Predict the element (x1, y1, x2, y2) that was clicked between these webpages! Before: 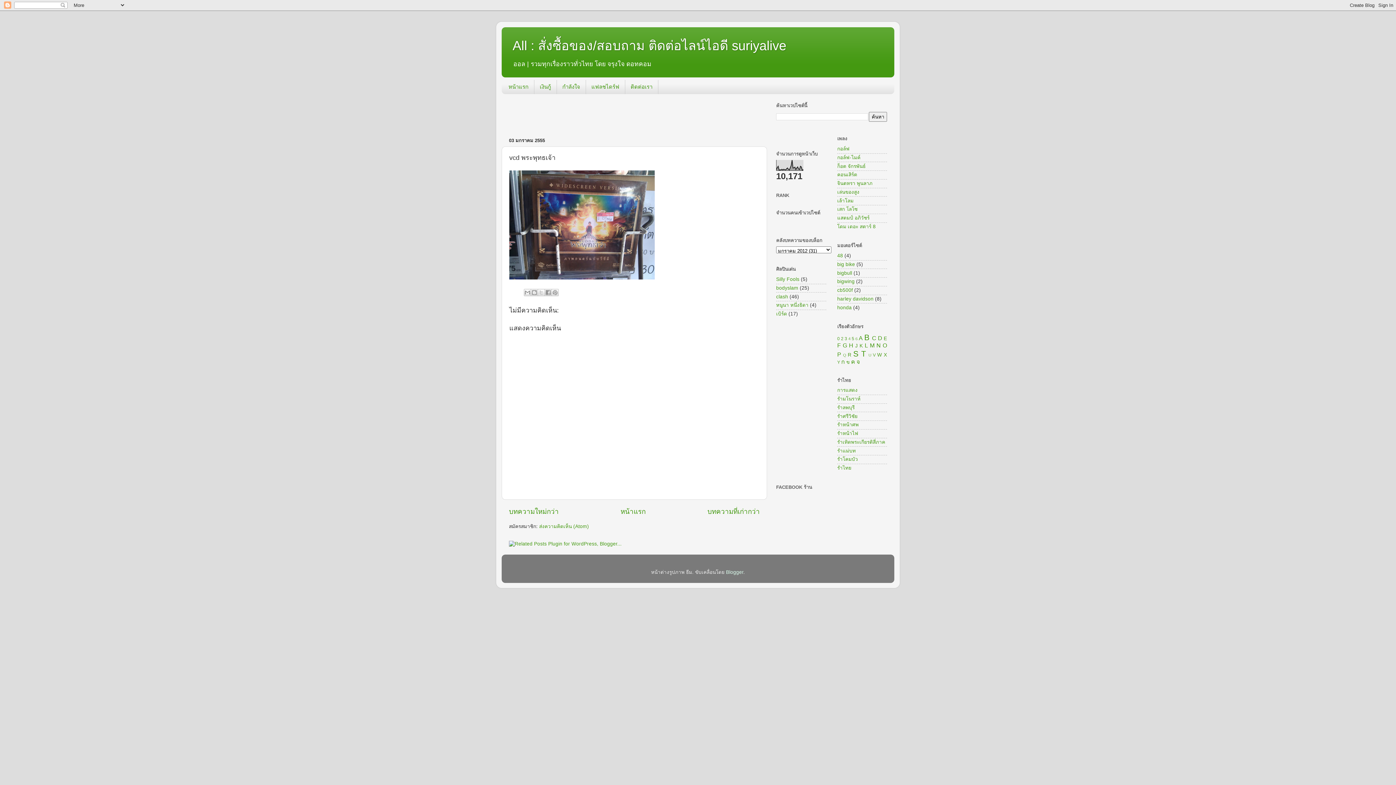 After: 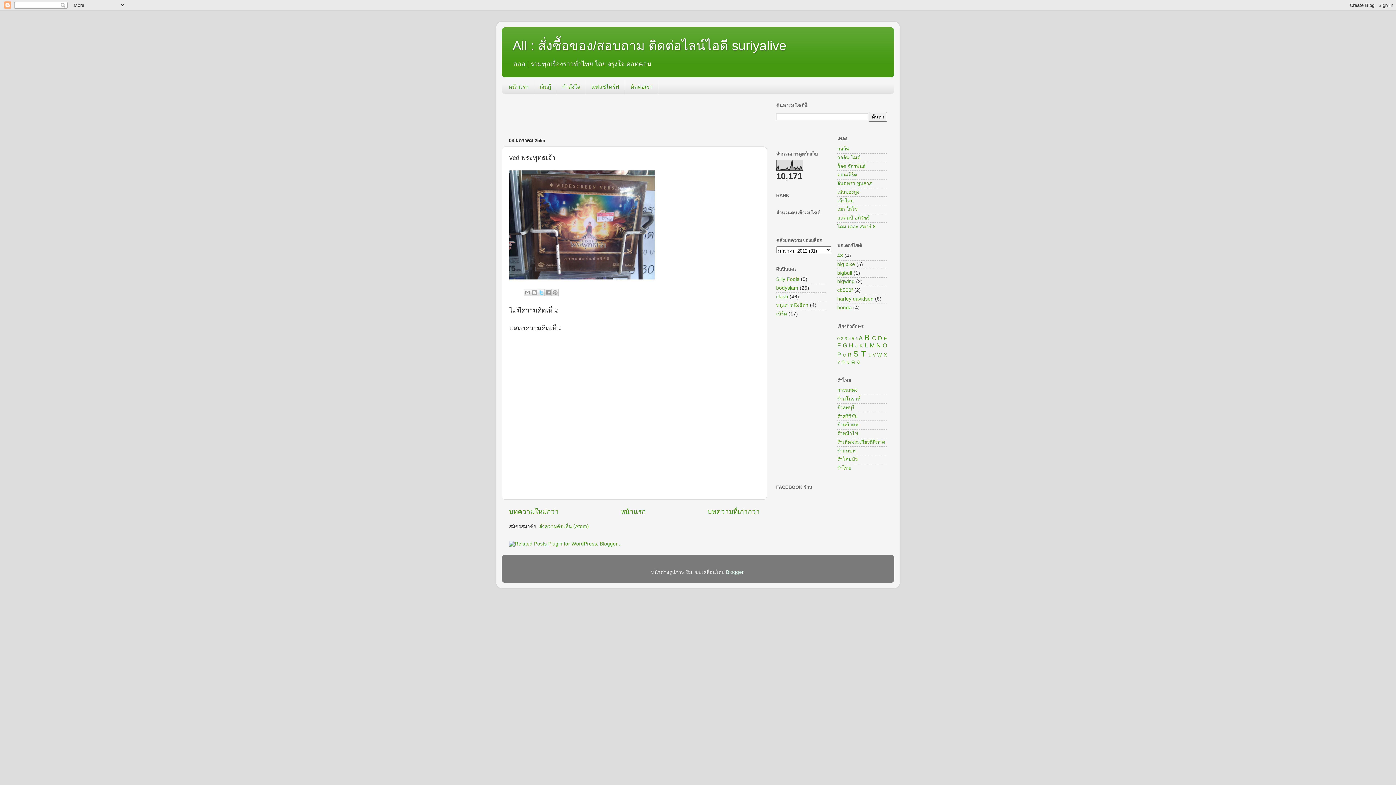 Action: label: แชร์ไปยัง X bbox: (537, 289, 544, 296)